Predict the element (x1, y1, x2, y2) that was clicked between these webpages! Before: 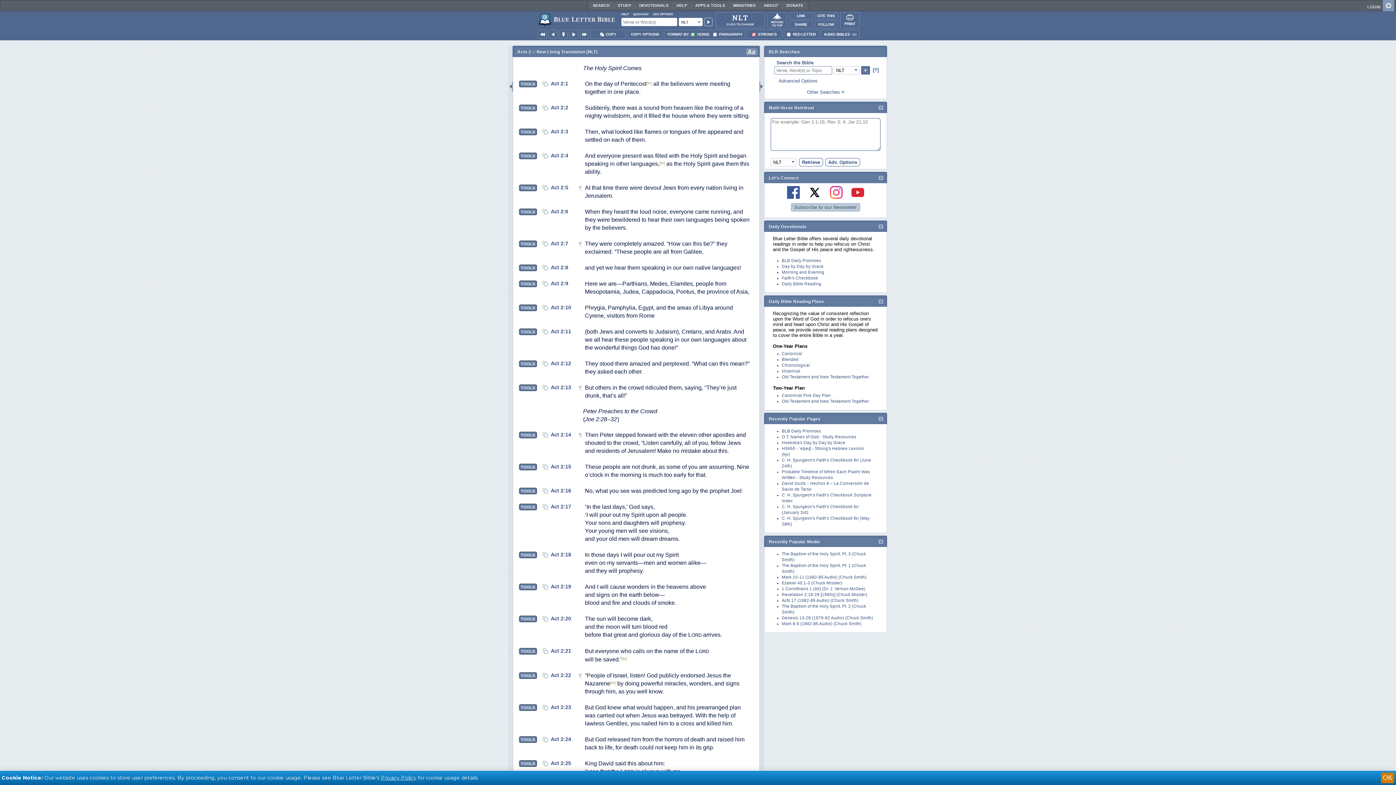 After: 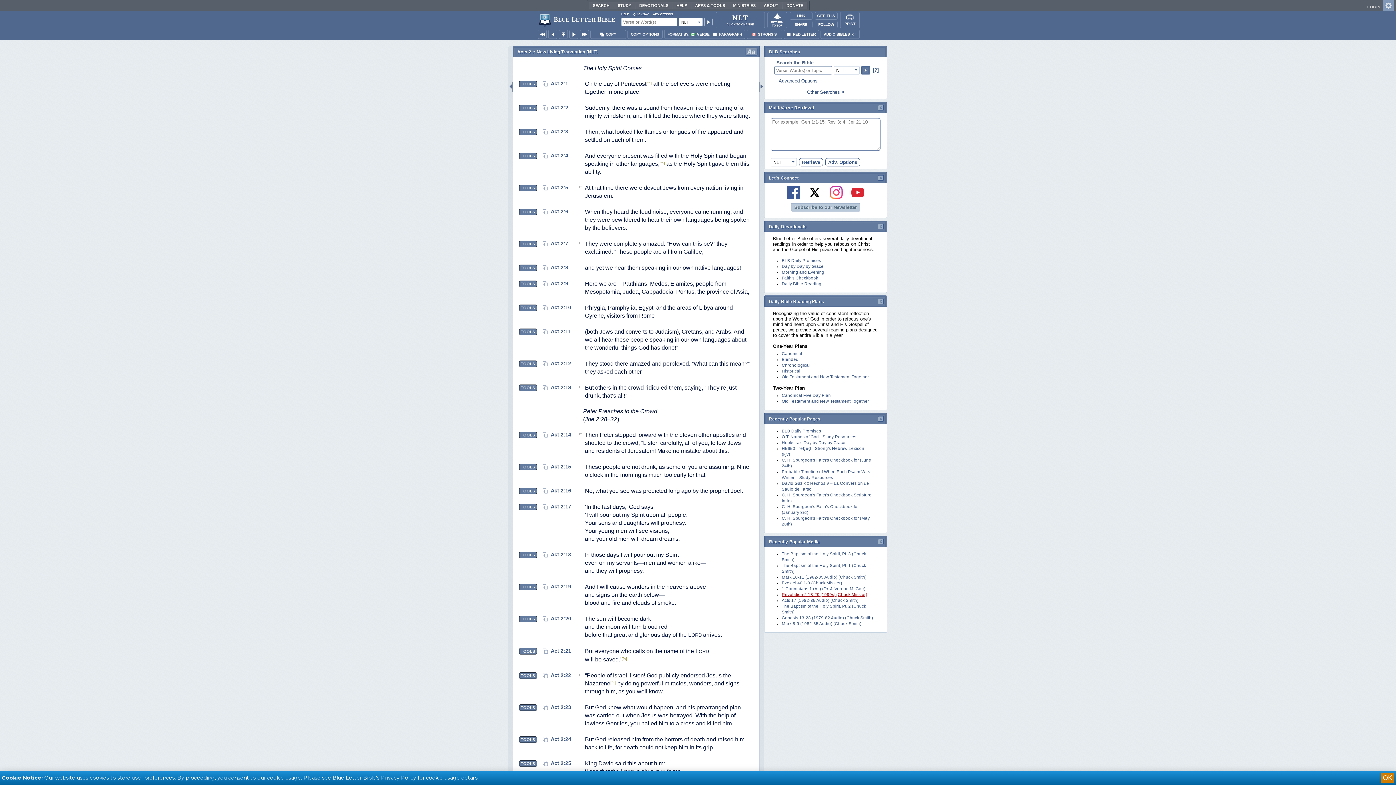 Action: bbox: (782, 592, 867, 597) label: Revelation 2:18-29 [1990s] (Chuck Missler)